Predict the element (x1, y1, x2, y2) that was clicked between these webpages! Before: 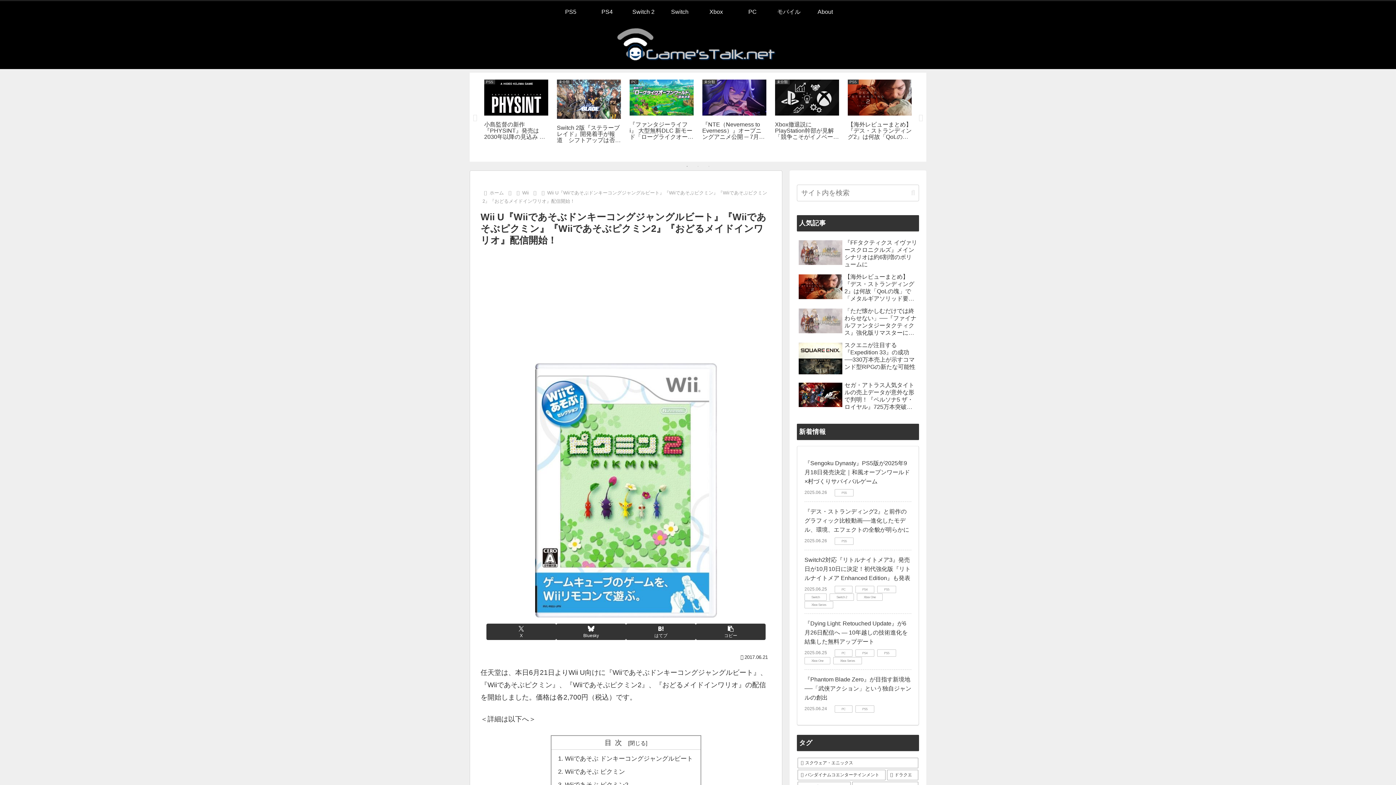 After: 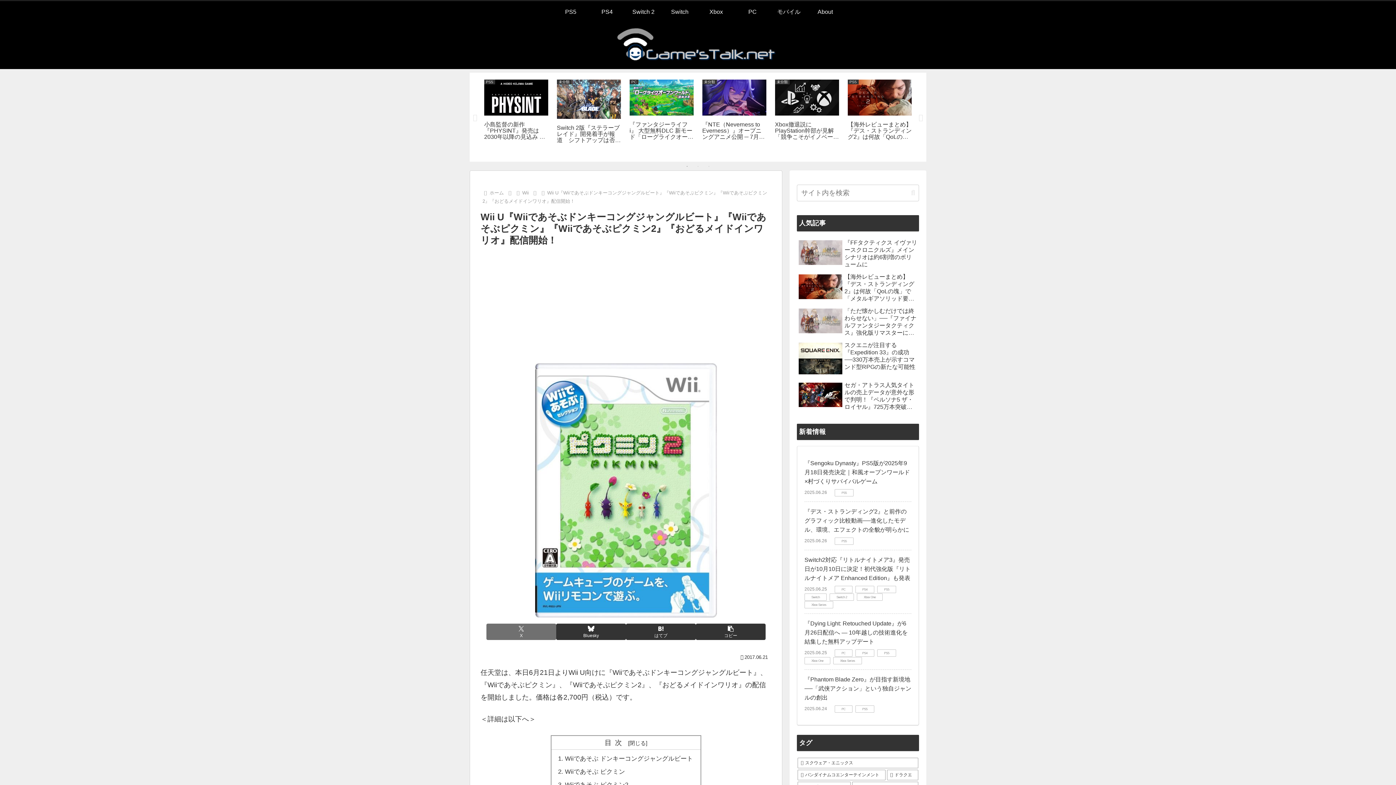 Action: bbox: (486, 623, 556, 640) label: Xでシェア